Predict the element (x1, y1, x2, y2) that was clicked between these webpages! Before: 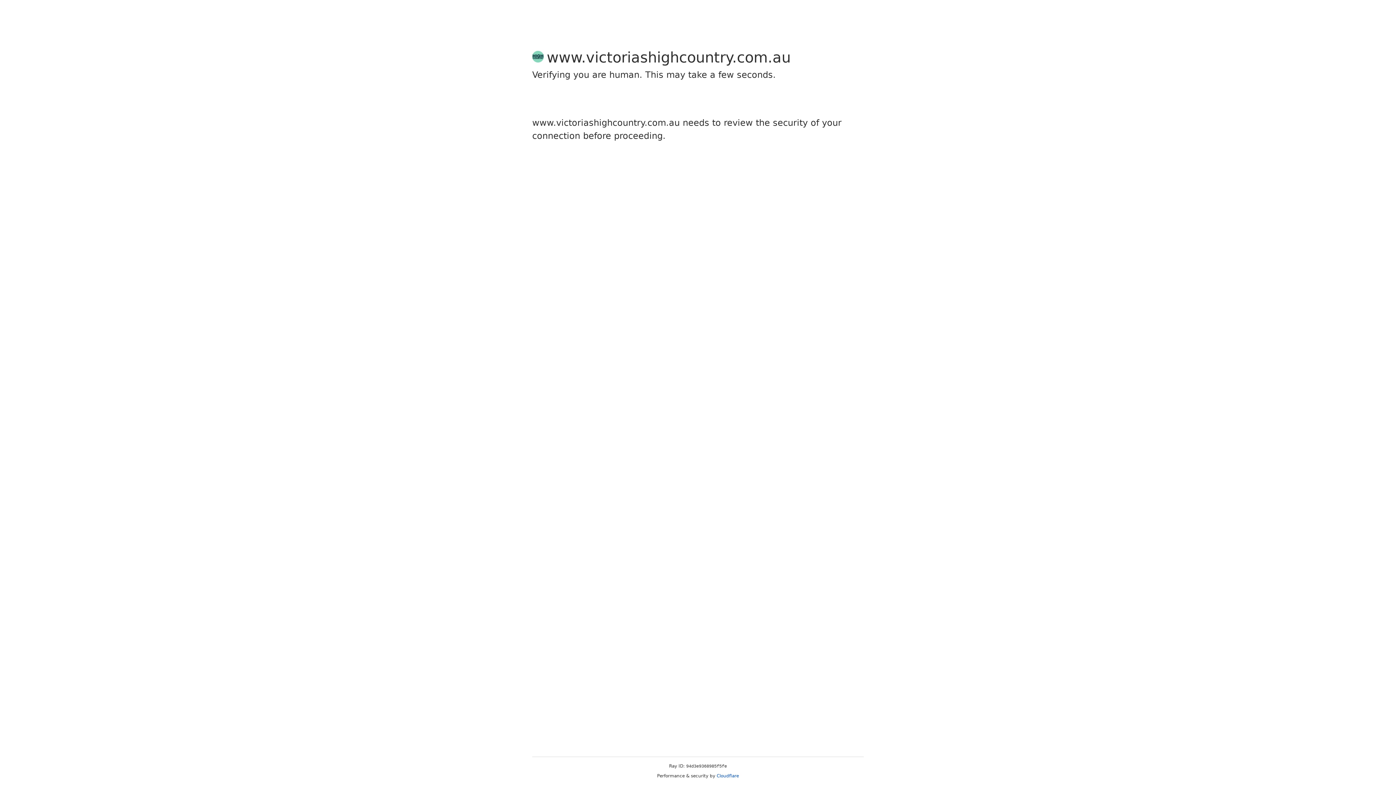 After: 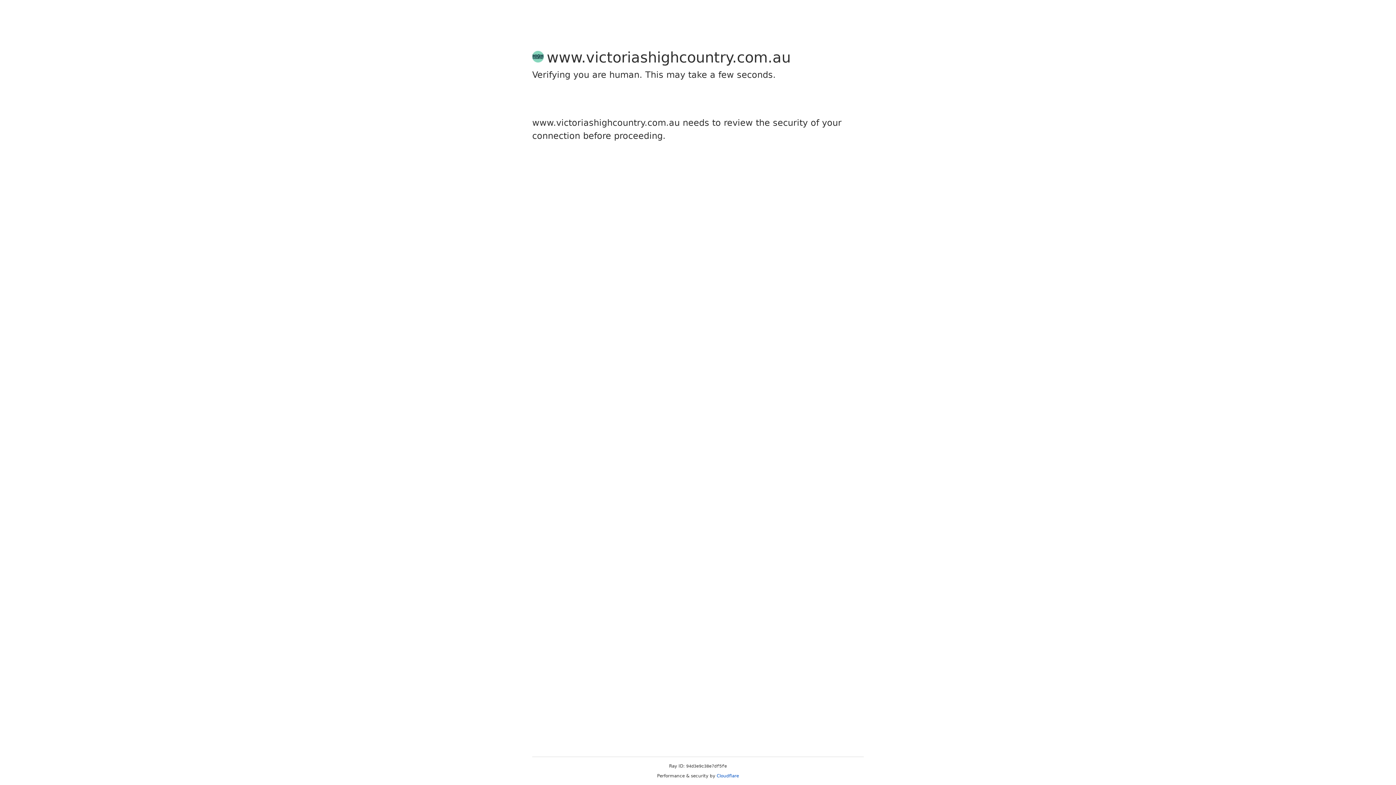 Action: bbox: (716, 773, 739, 778) label: Cloudflare